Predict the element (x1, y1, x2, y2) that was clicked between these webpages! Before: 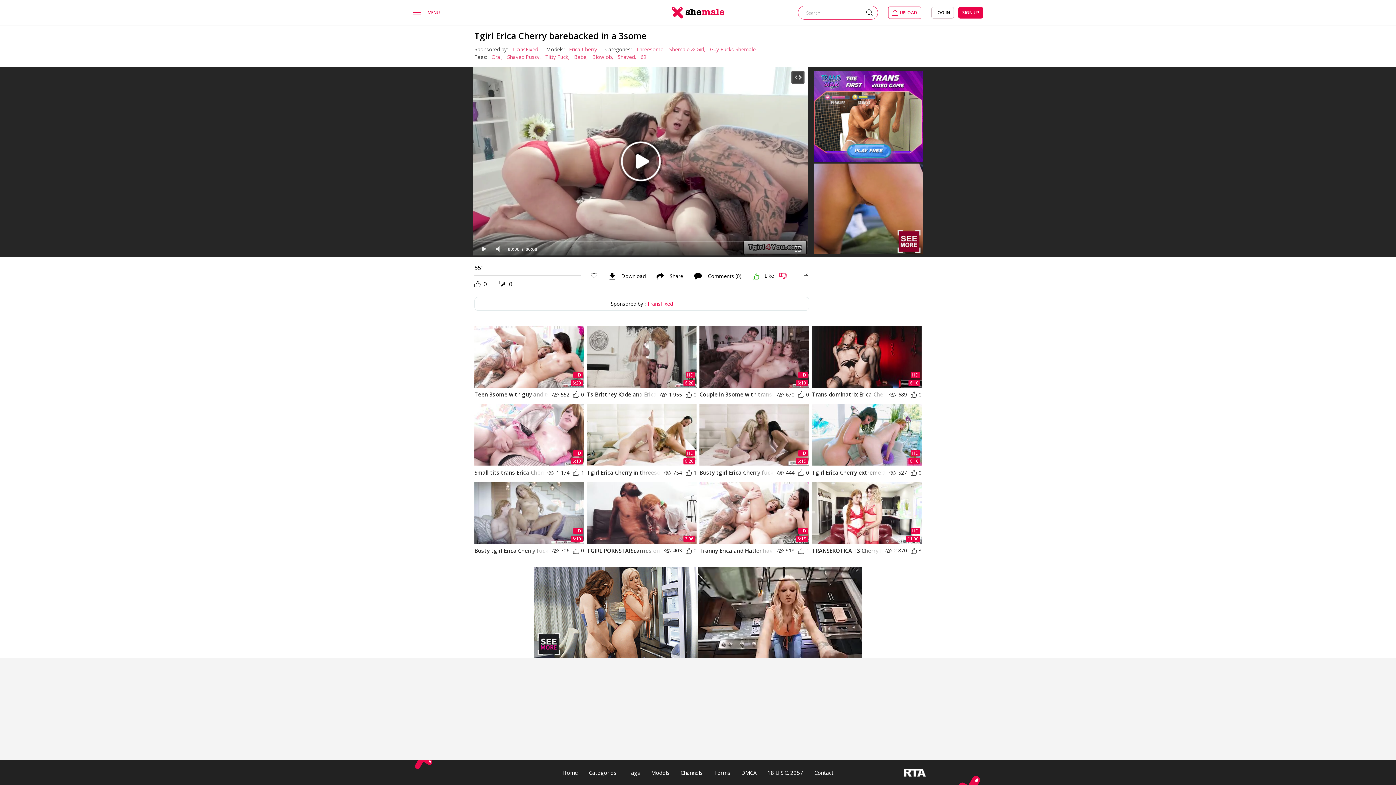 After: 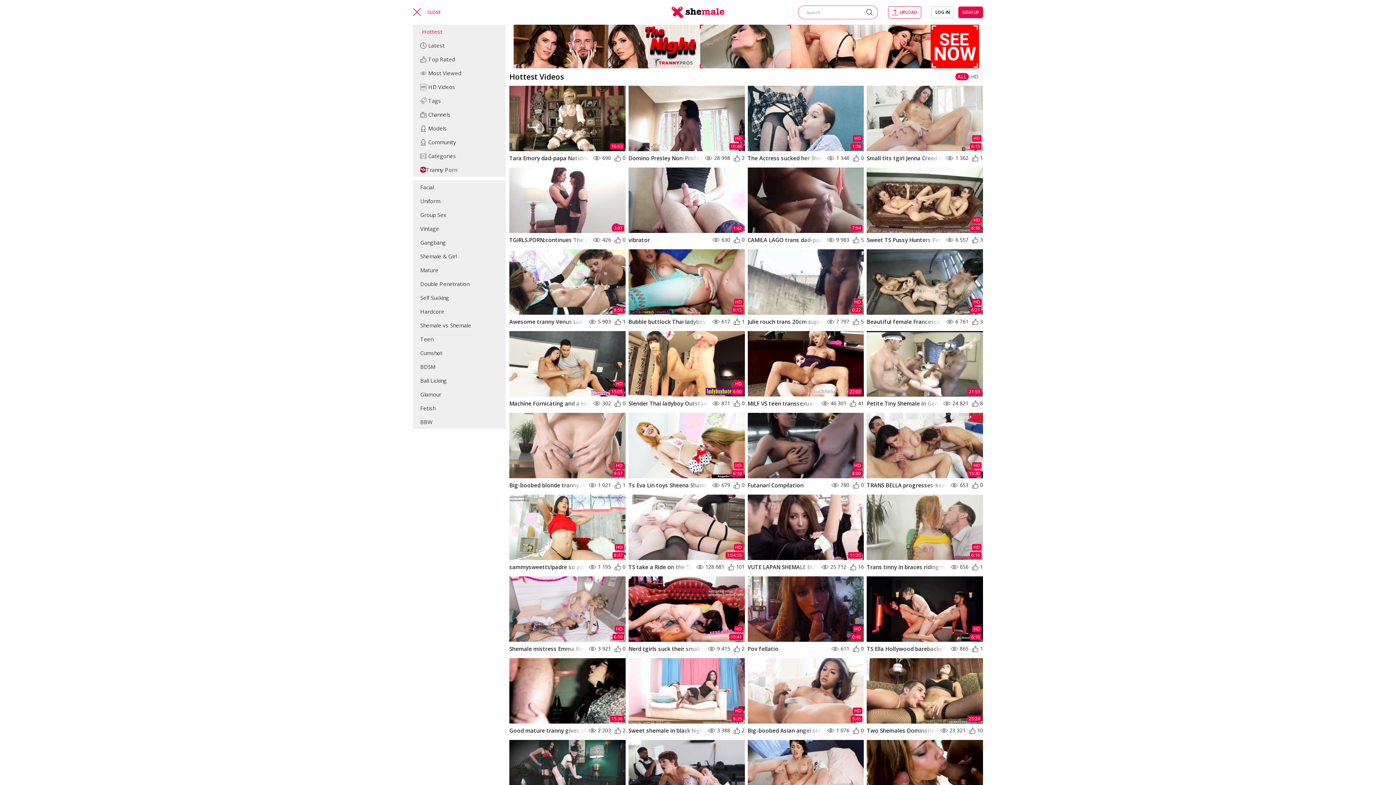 Action: bbox: (668, 6, 728, 18)